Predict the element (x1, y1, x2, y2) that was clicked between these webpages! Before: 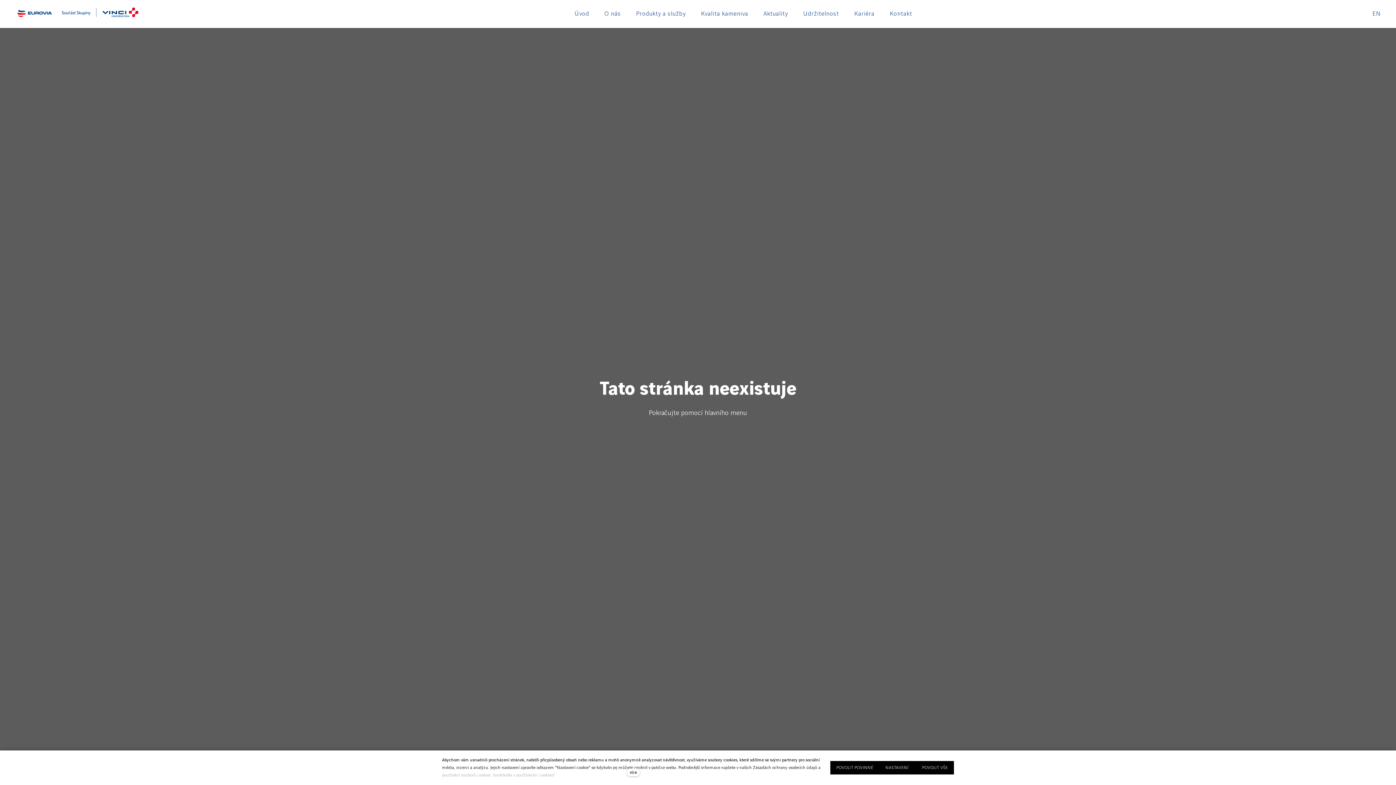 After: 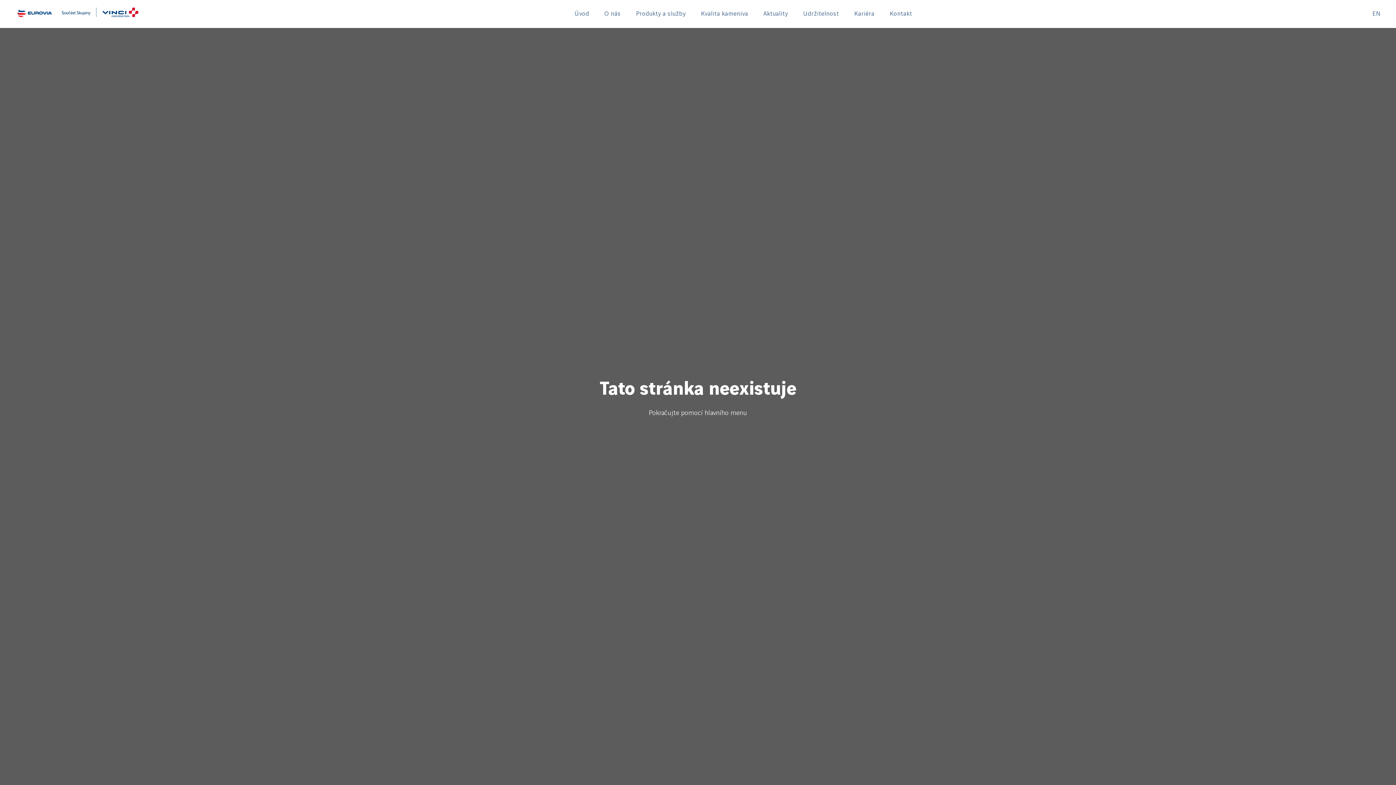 Action: label: POVOLIT VŠE bbox: (916, 761, 954, 775)